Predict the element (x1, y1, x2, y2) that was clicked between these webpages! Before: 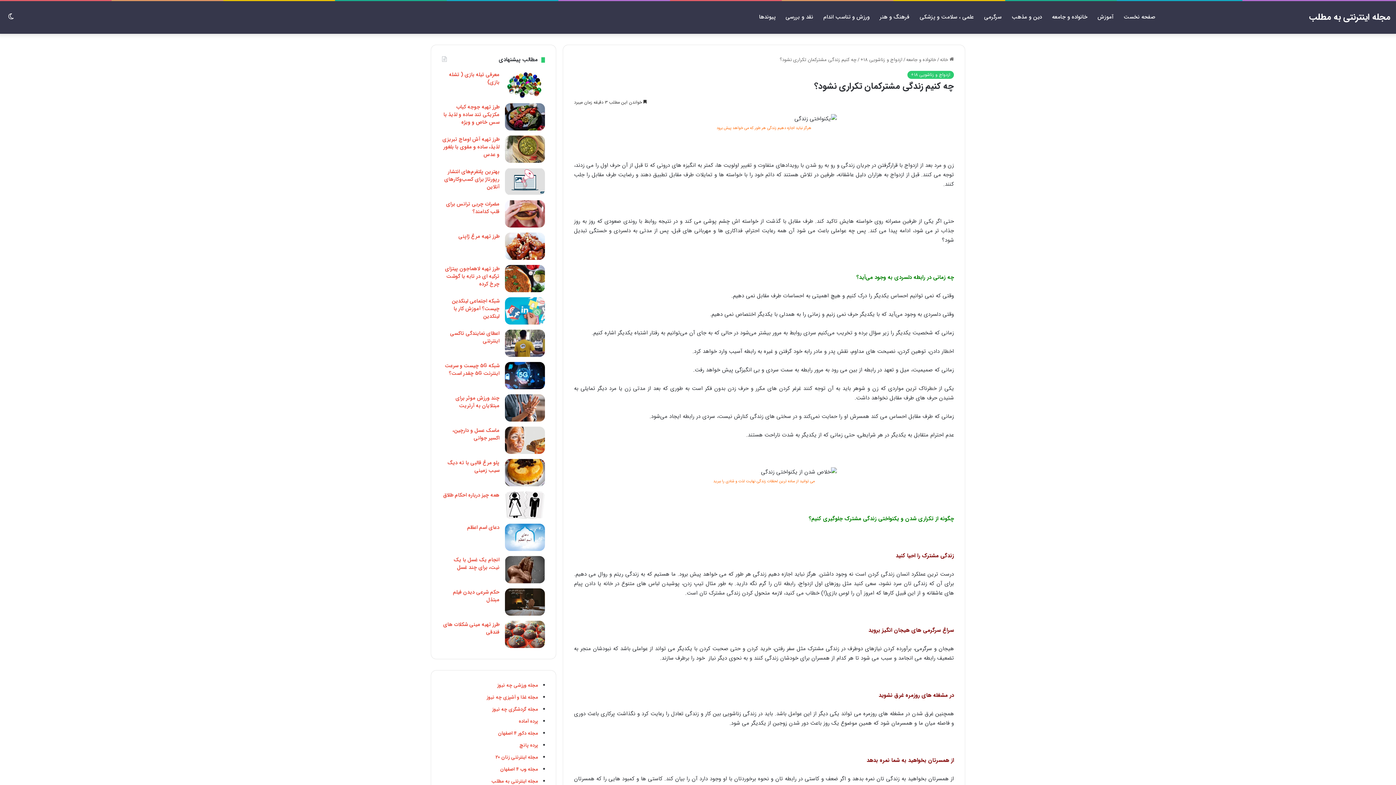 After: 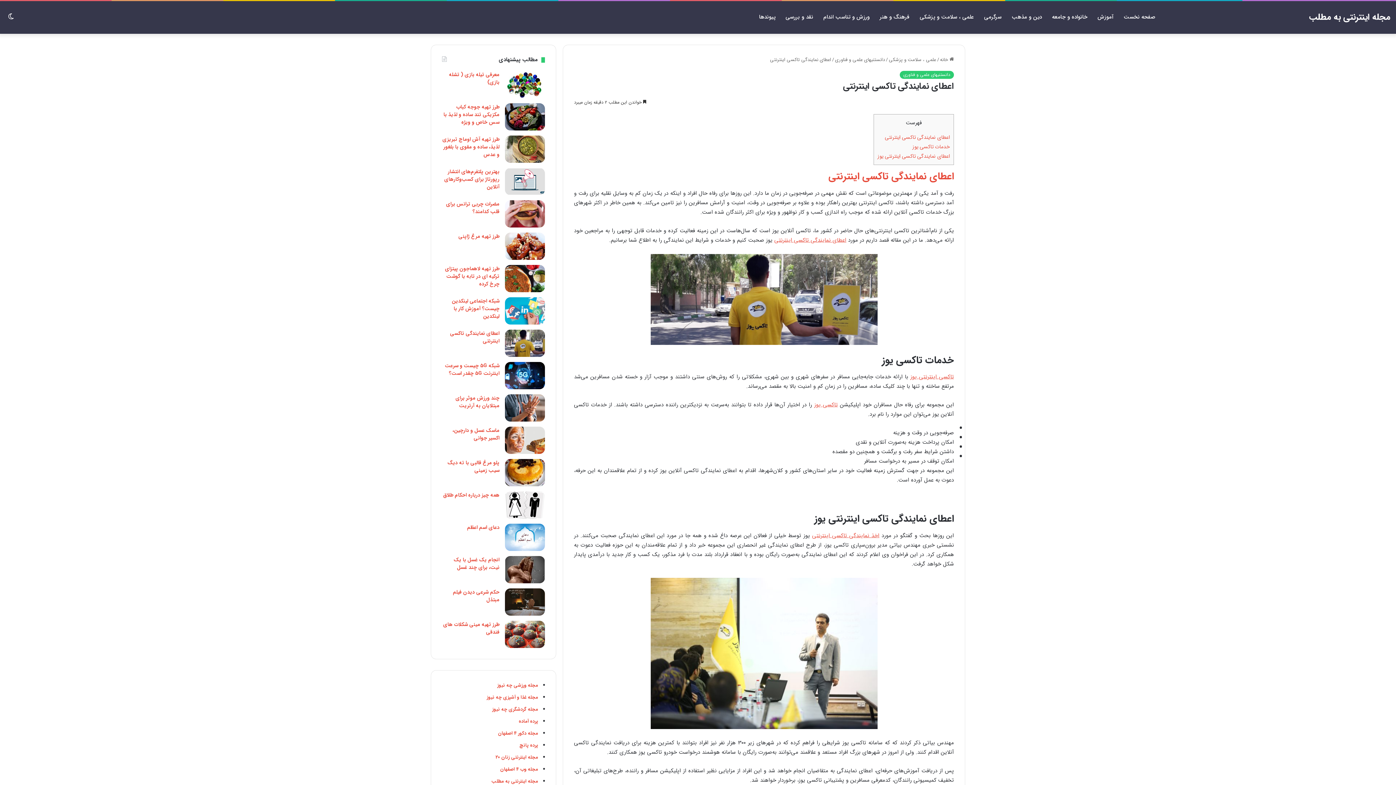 Action: label: اعطای نمایندگی تاکسی اینترنتی bbox: (505, 329, 545, 357)